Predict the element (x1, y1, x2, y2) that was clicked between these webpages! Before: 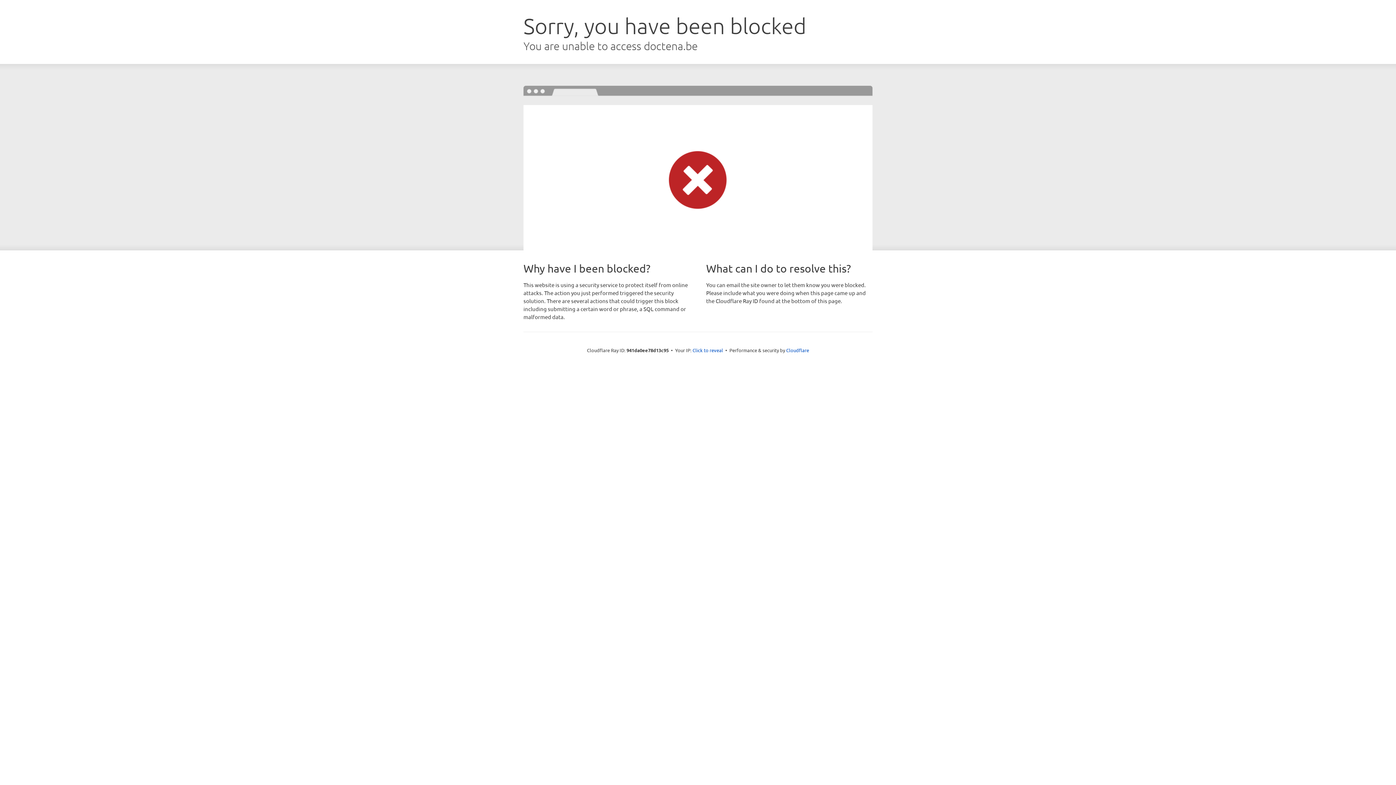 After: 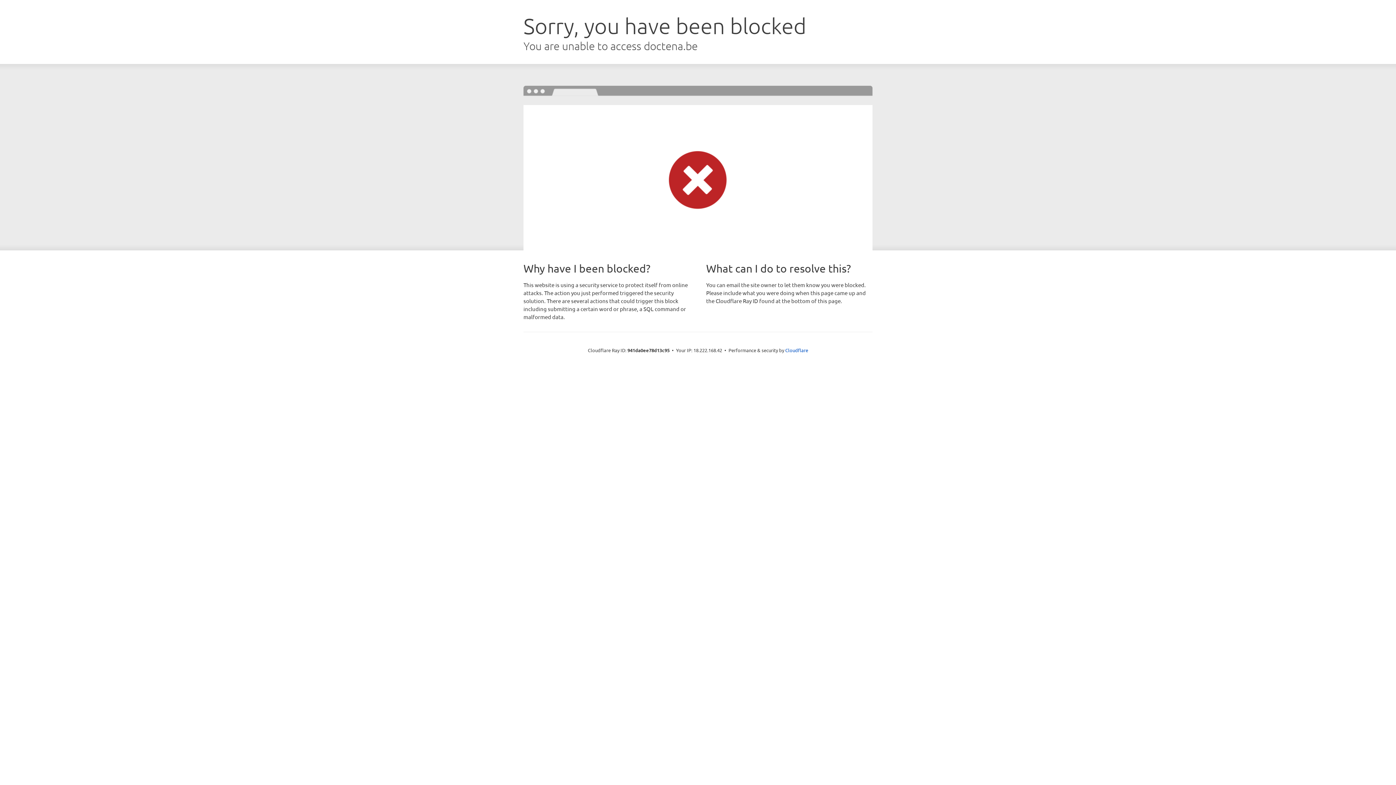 Action: label: Click to reveal bbox: (692, 346, 723, 353)